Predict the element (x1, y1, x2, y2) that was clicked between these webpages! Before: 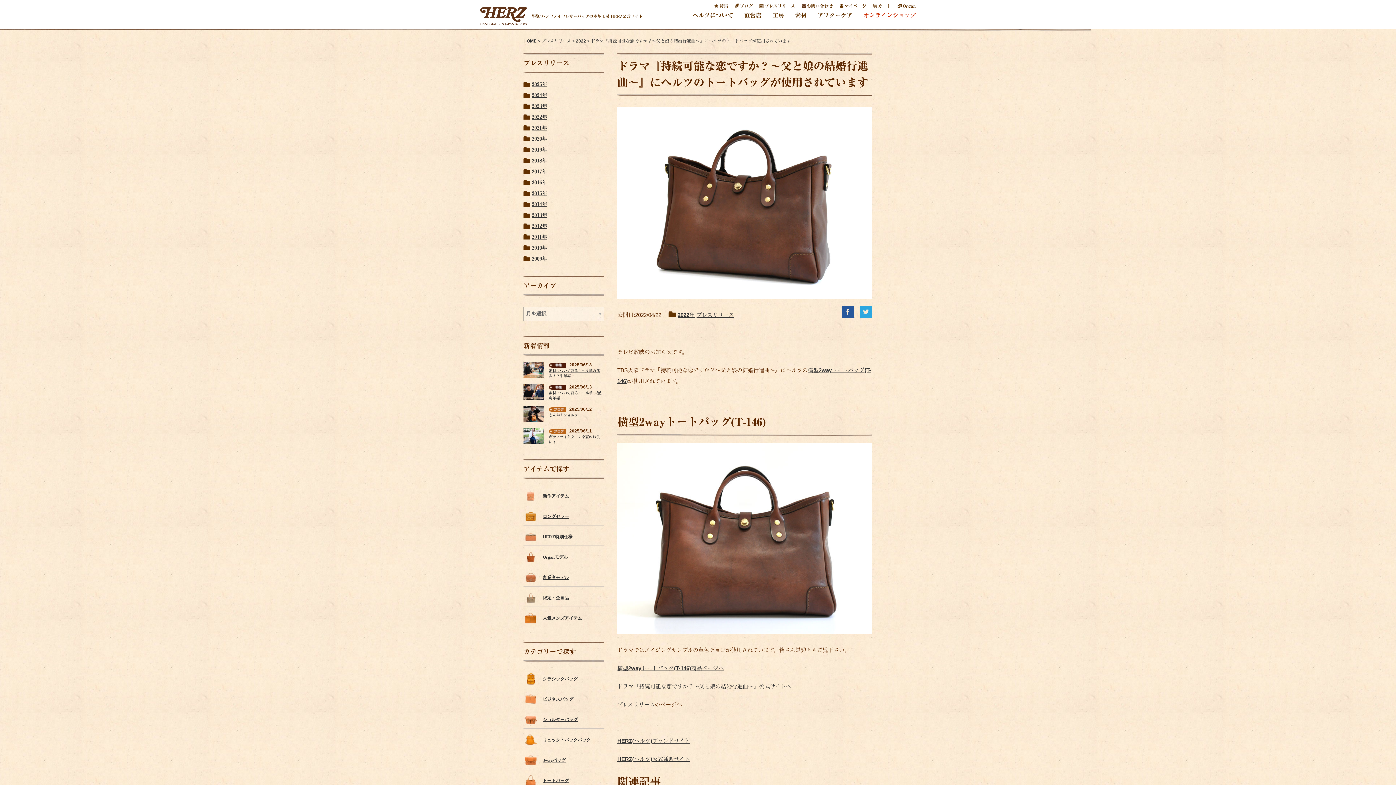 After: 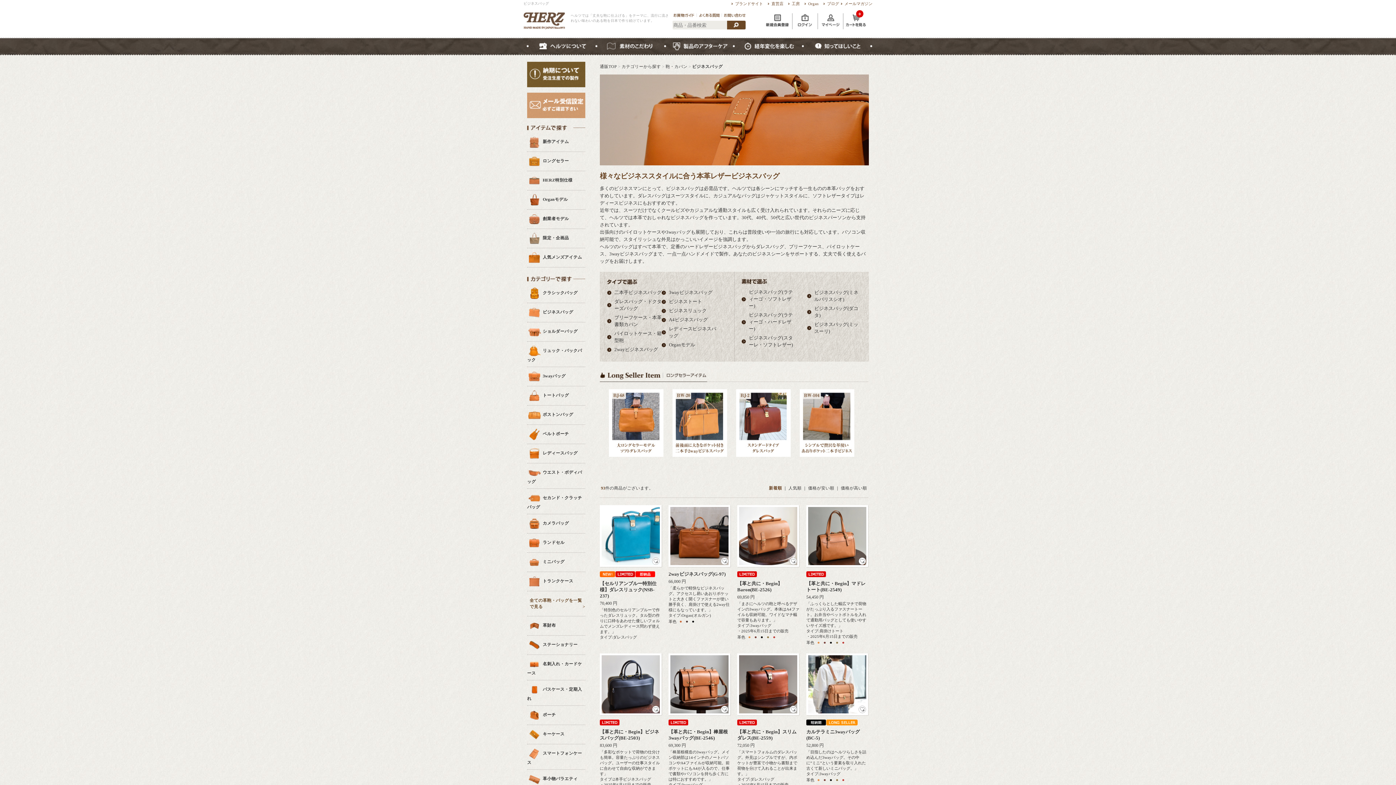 Action: bbox: (523, 692, 538, 703)